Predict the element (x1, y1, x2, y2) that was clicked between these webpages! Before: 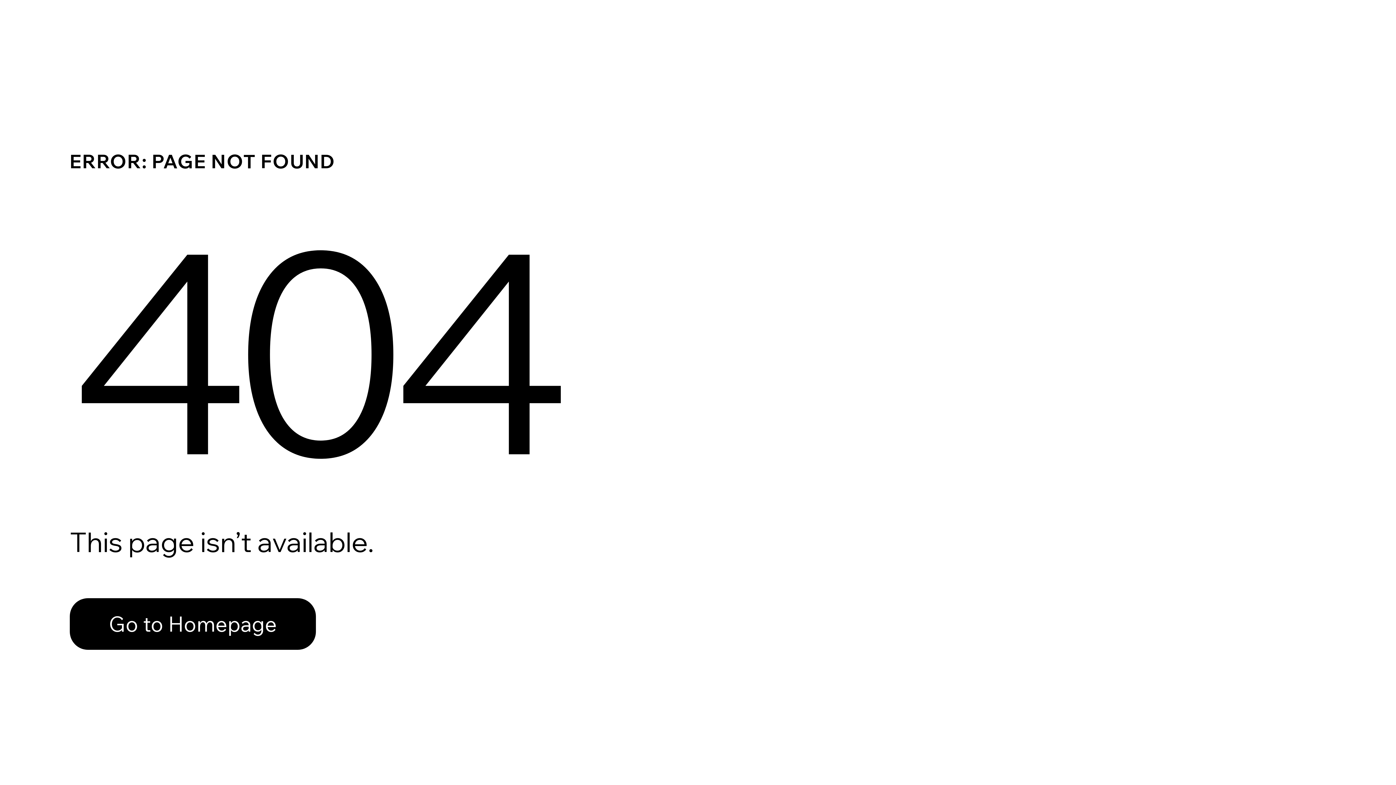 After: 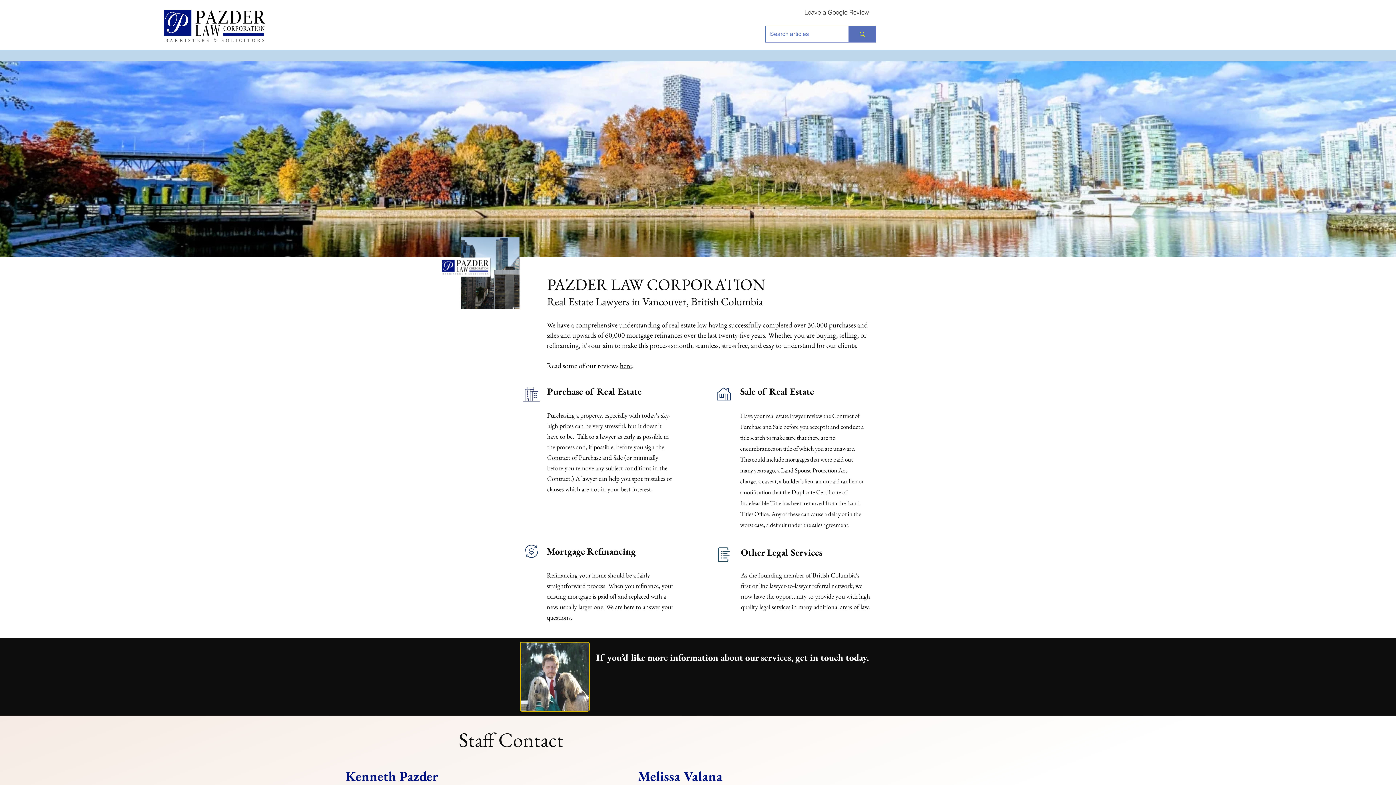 Action: label: Go to Homepage bbox: (69, 582, 768, 659)